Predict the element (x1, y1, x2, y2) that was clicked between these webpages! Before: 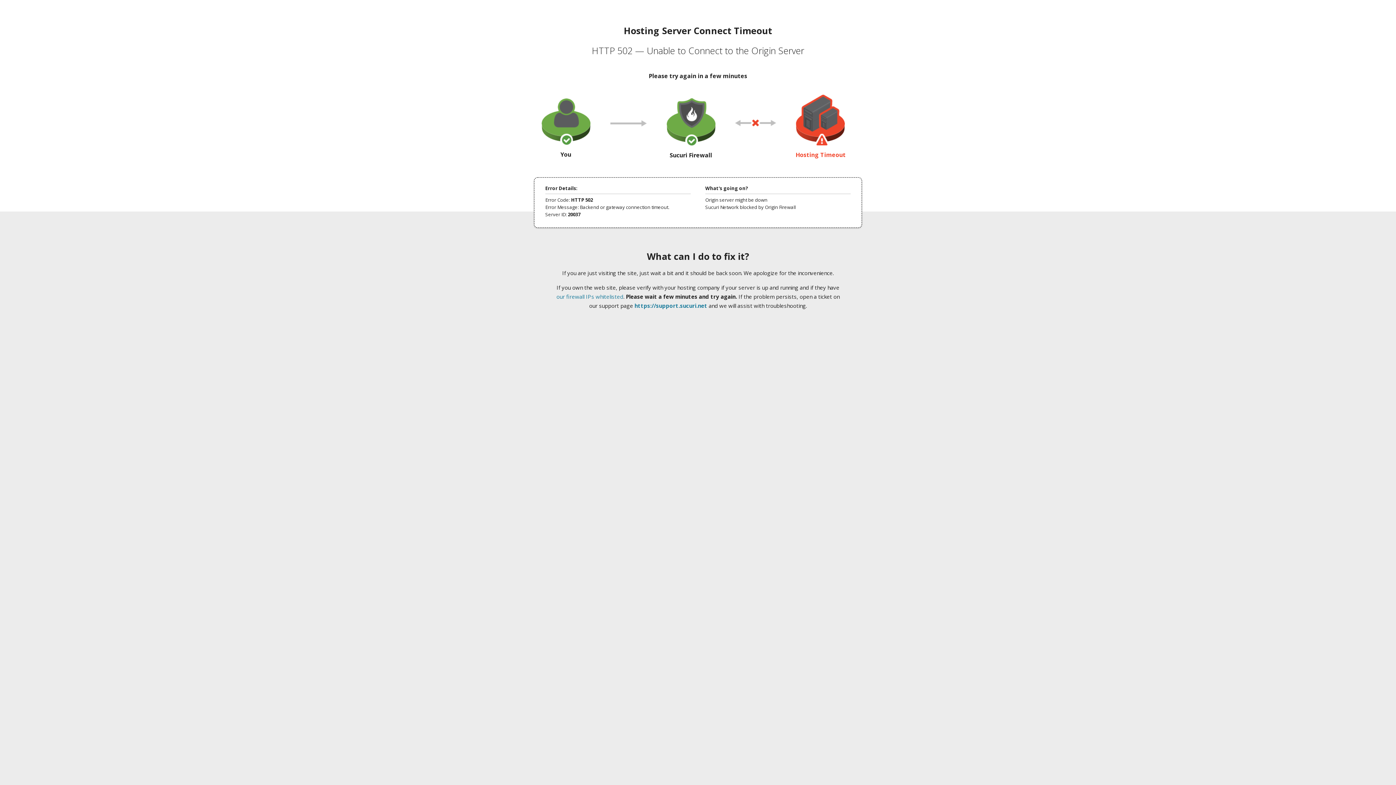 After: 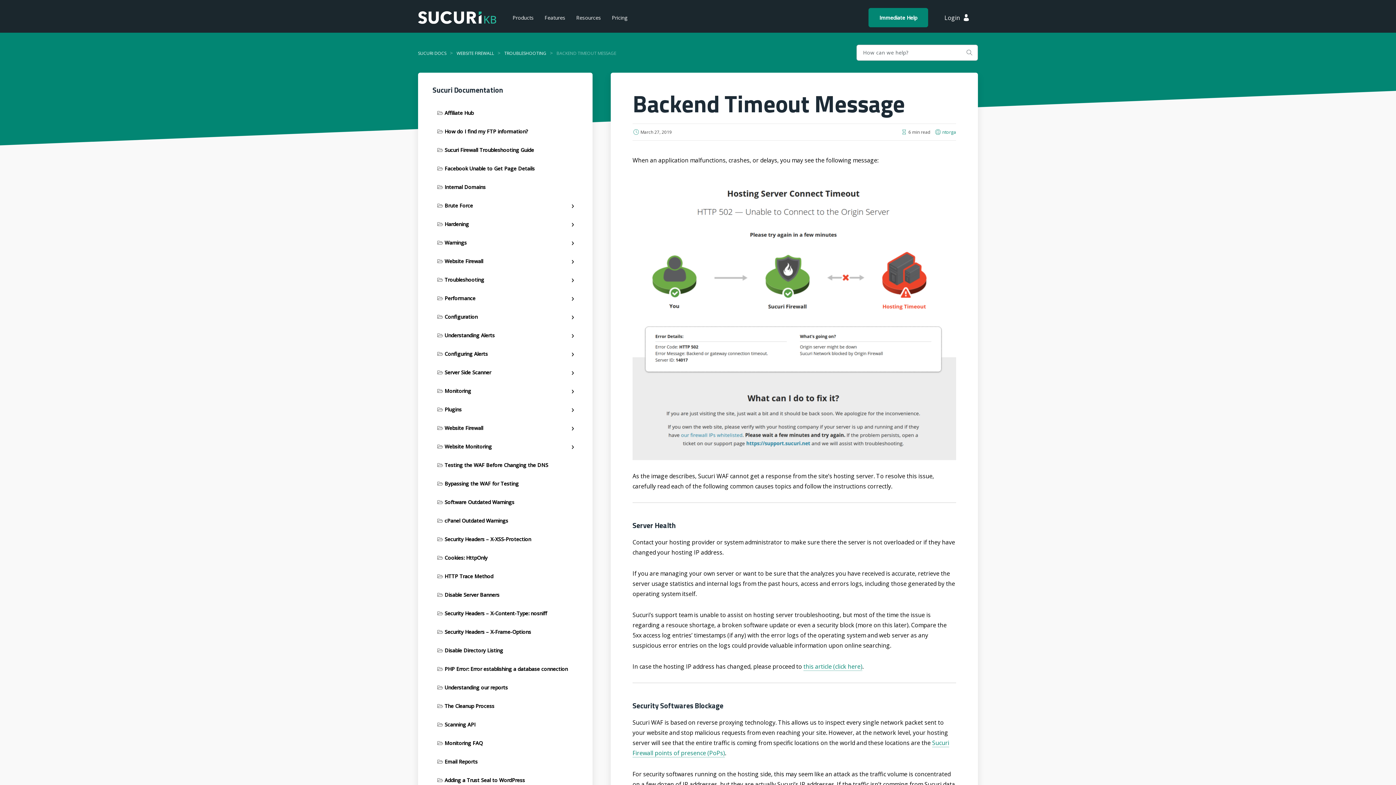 Action: label: our firewall IPs whitelisted bbox: (556, 293, 623, 300)